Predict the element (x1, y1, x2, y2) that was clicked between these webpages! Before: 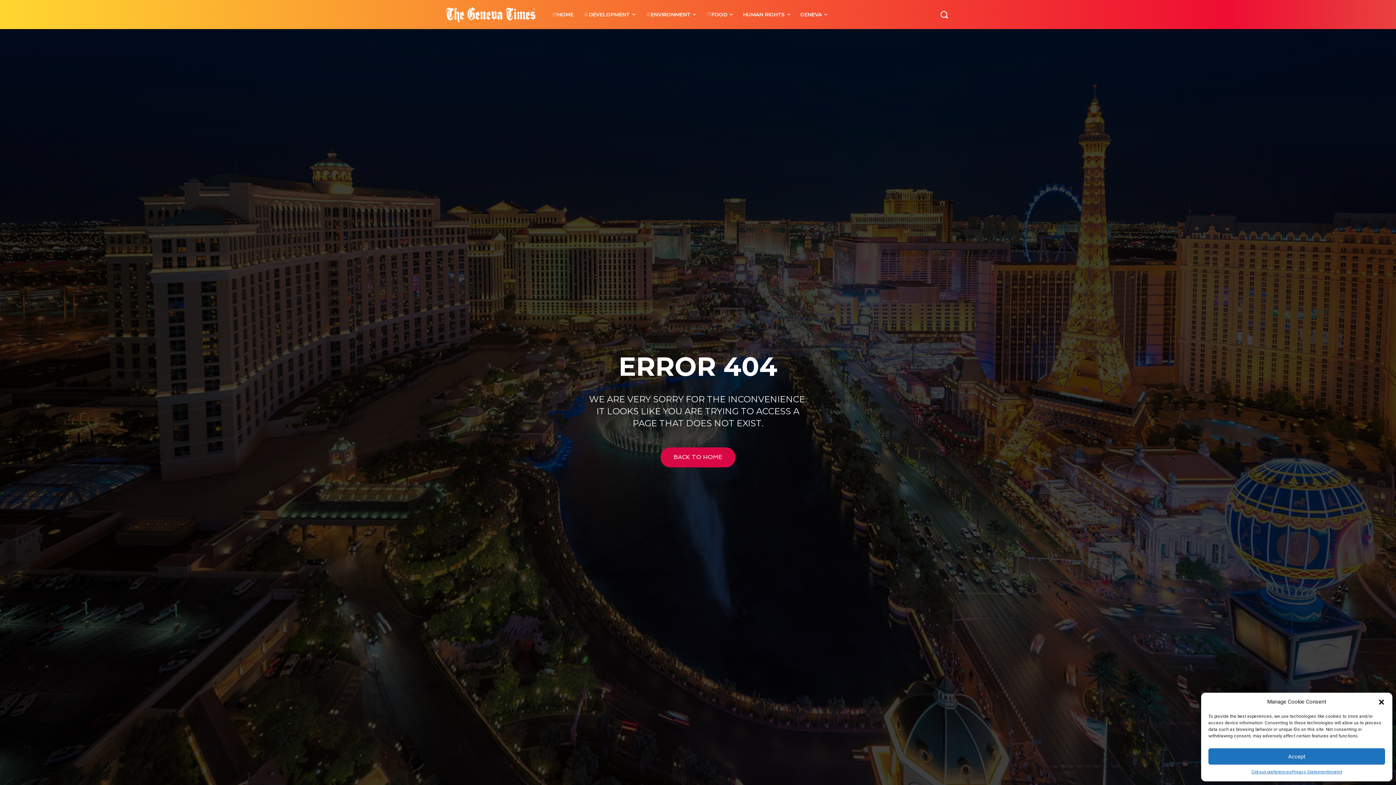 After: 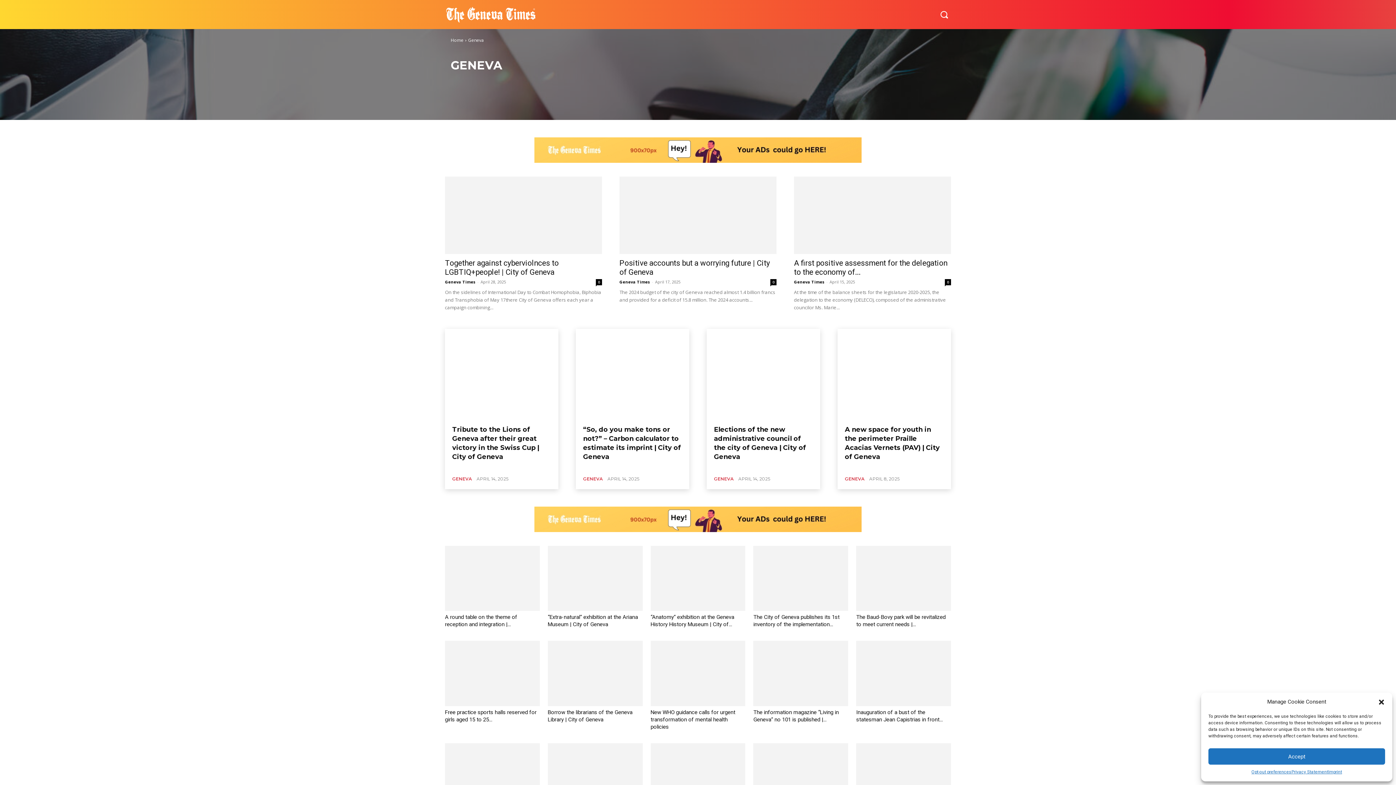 Action: bbox: (795, 0, 832, 29) label: GENEVA